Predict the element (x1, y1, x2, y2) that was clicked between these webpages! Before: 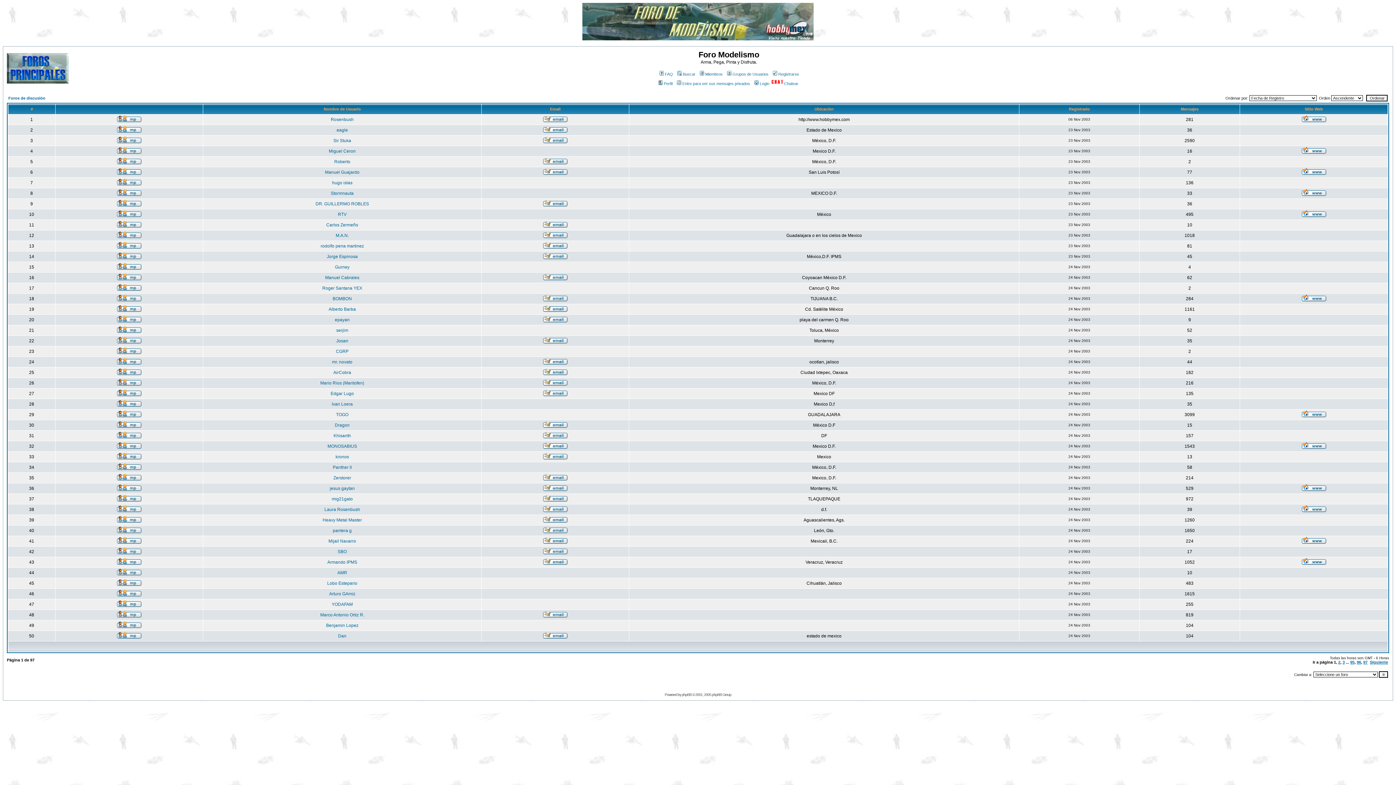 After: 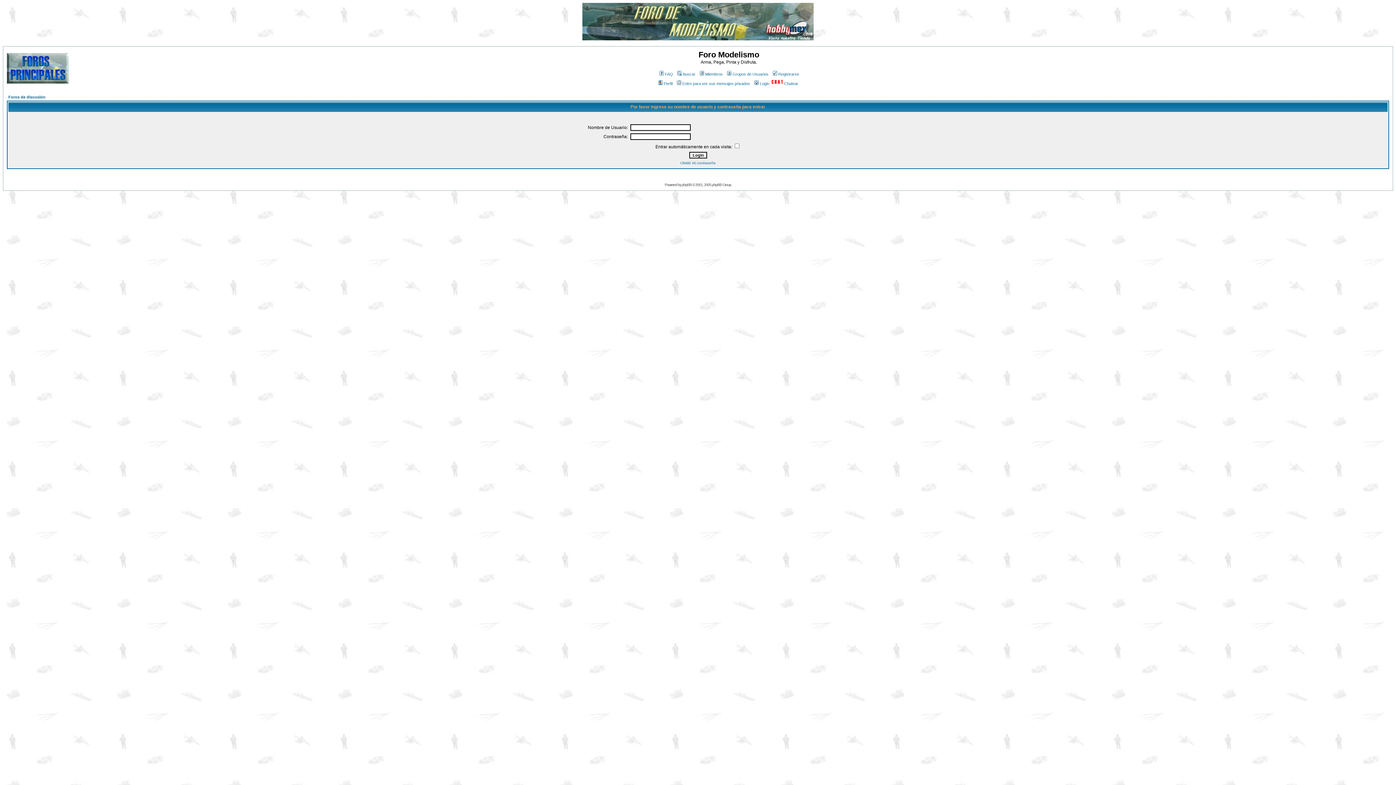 Action: bbox: (117, 591, 141, 597)